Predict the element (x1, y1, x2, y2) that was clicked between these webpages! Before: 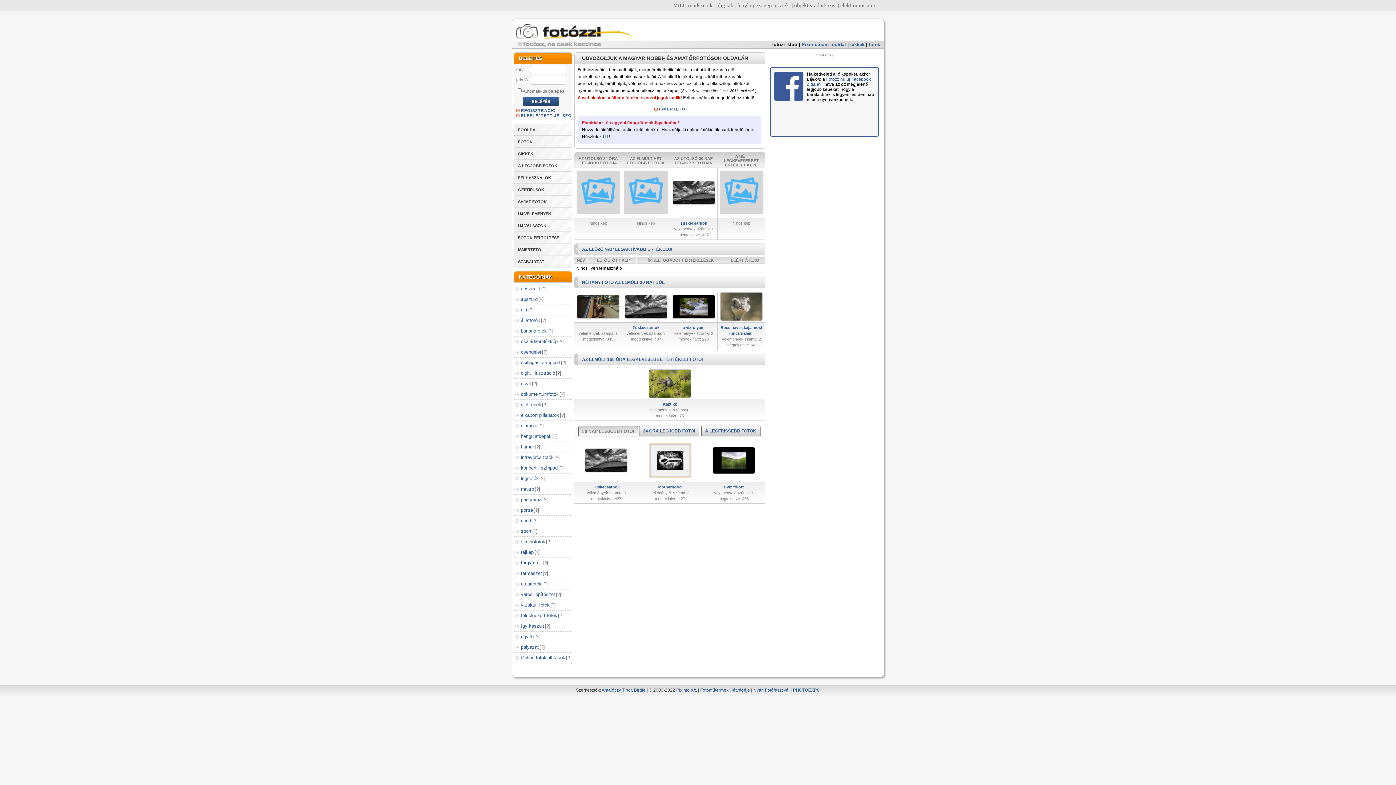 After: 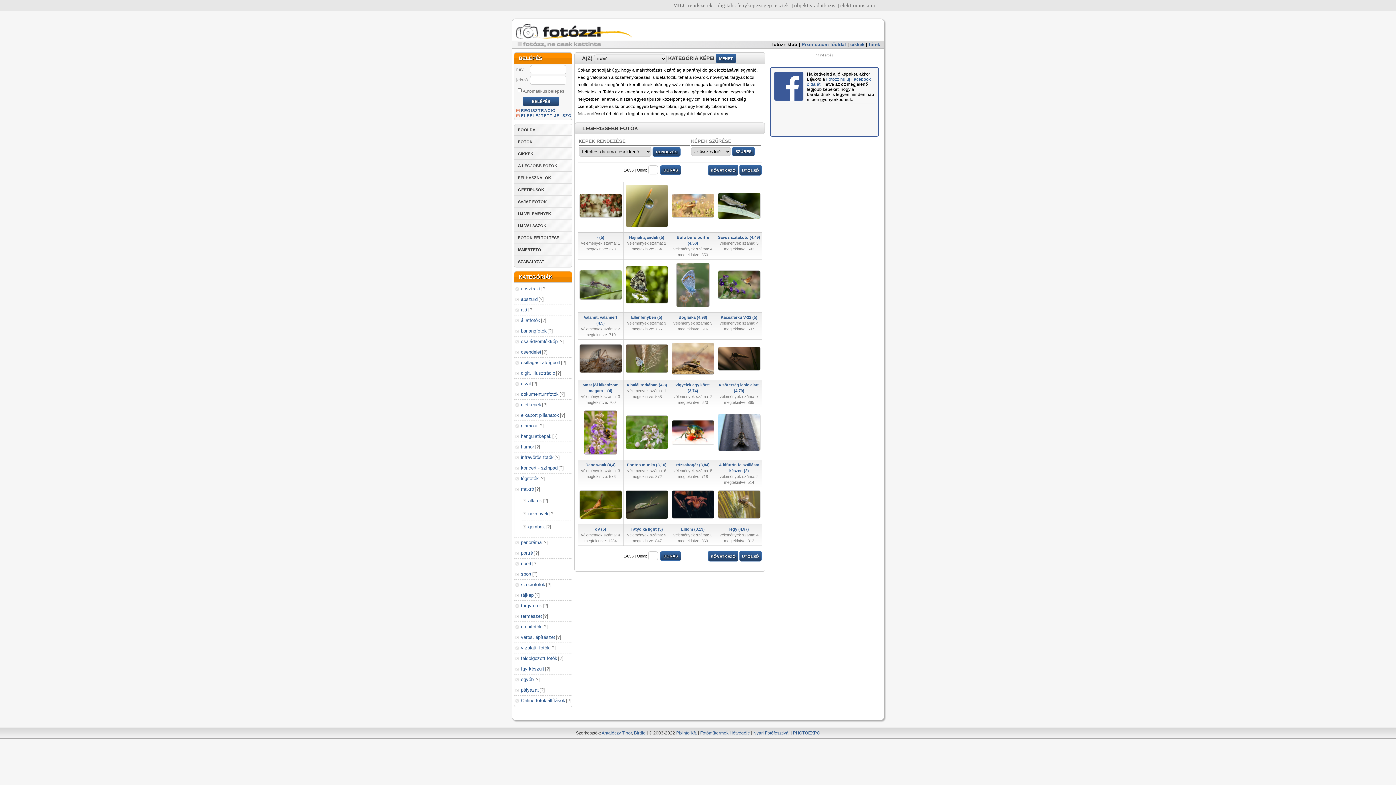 Action: bbox: (536, 486, 538, 492) label: ?